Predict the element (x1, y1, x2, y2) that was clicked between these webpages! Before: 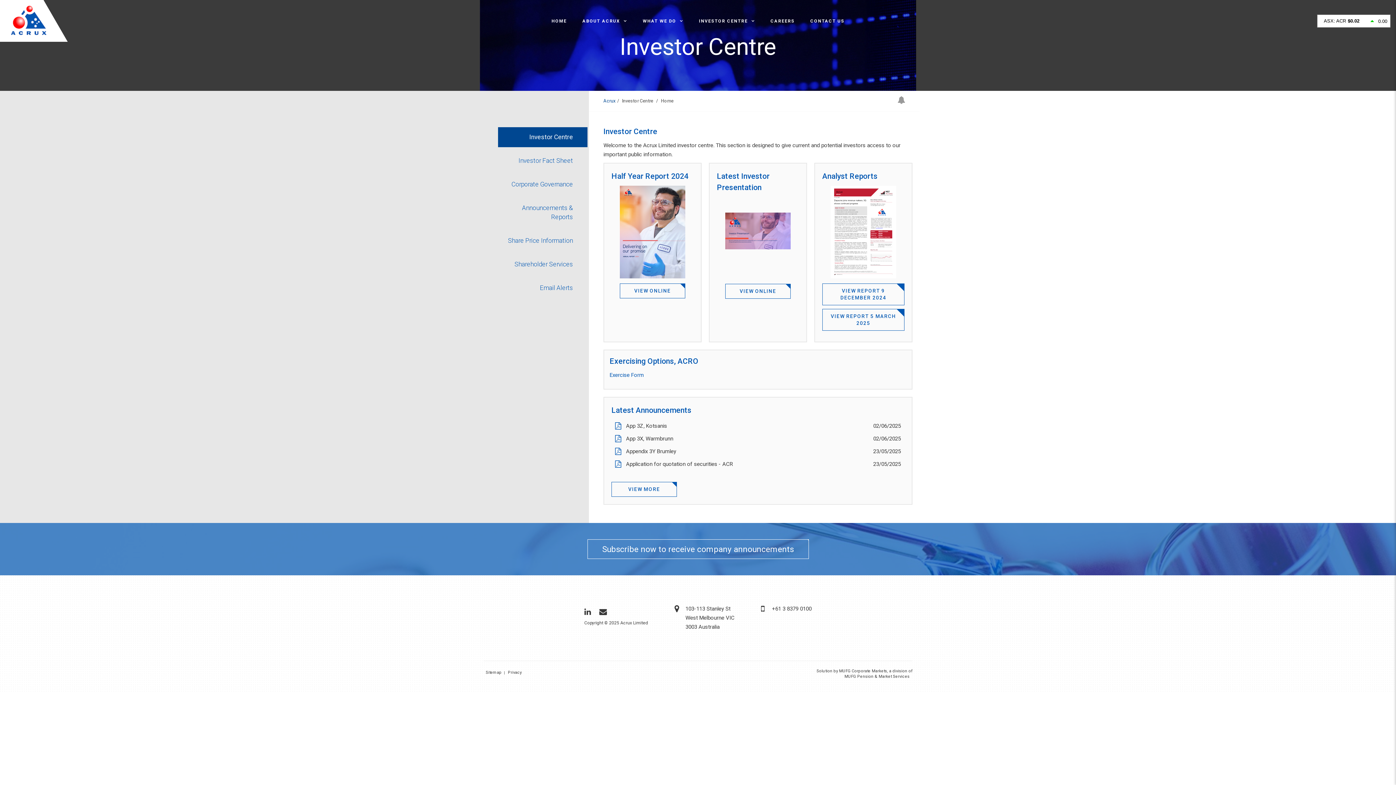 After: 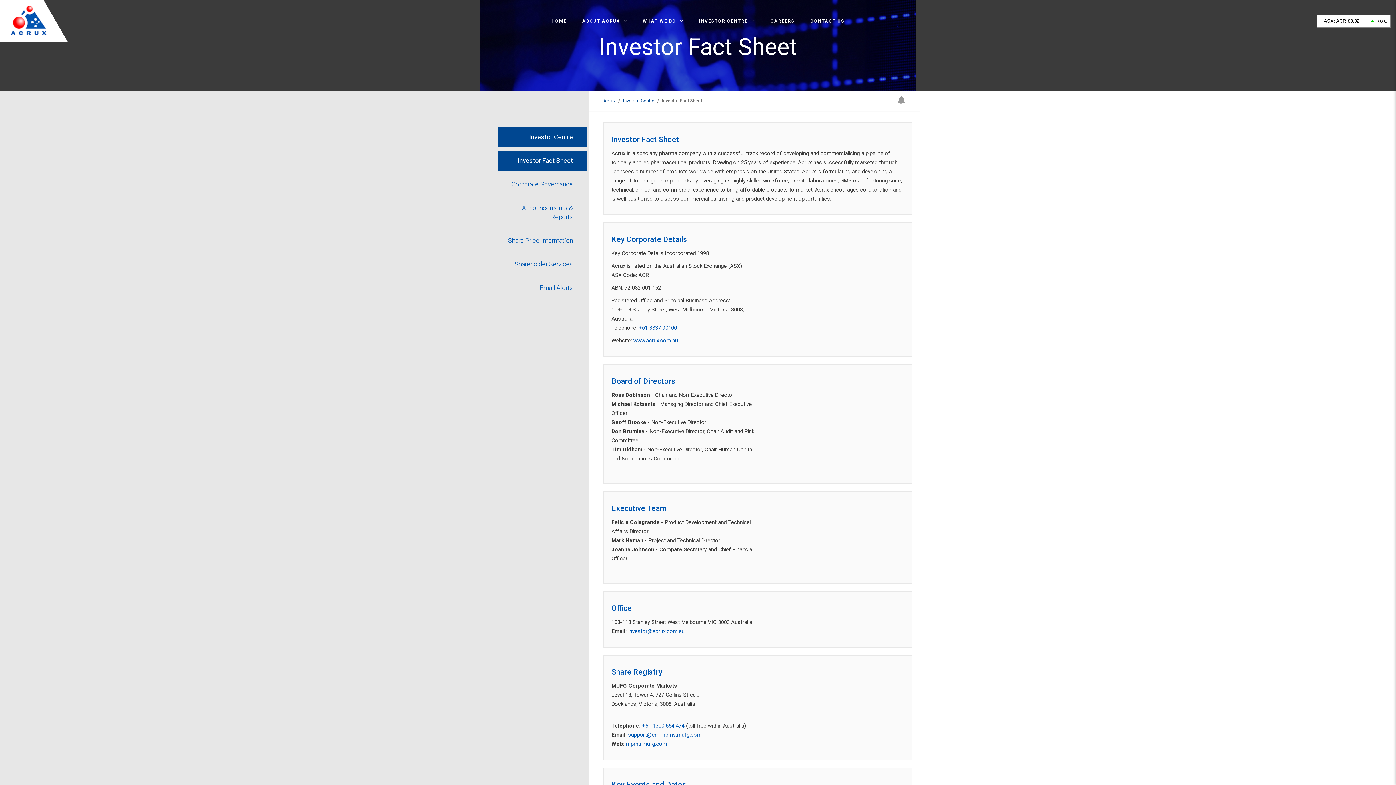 Action: label: Investor Fact Sheet bbox: (498, 150, 589, 170)